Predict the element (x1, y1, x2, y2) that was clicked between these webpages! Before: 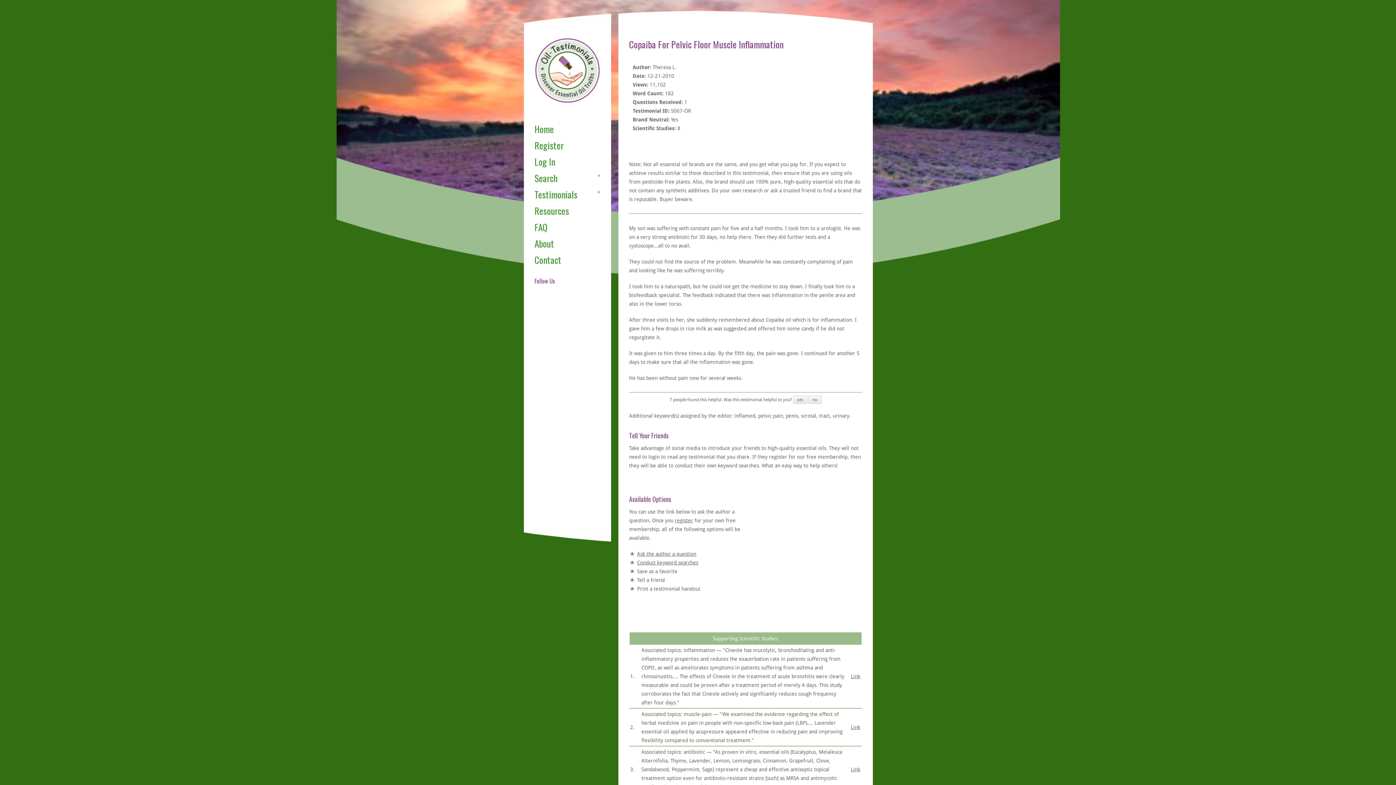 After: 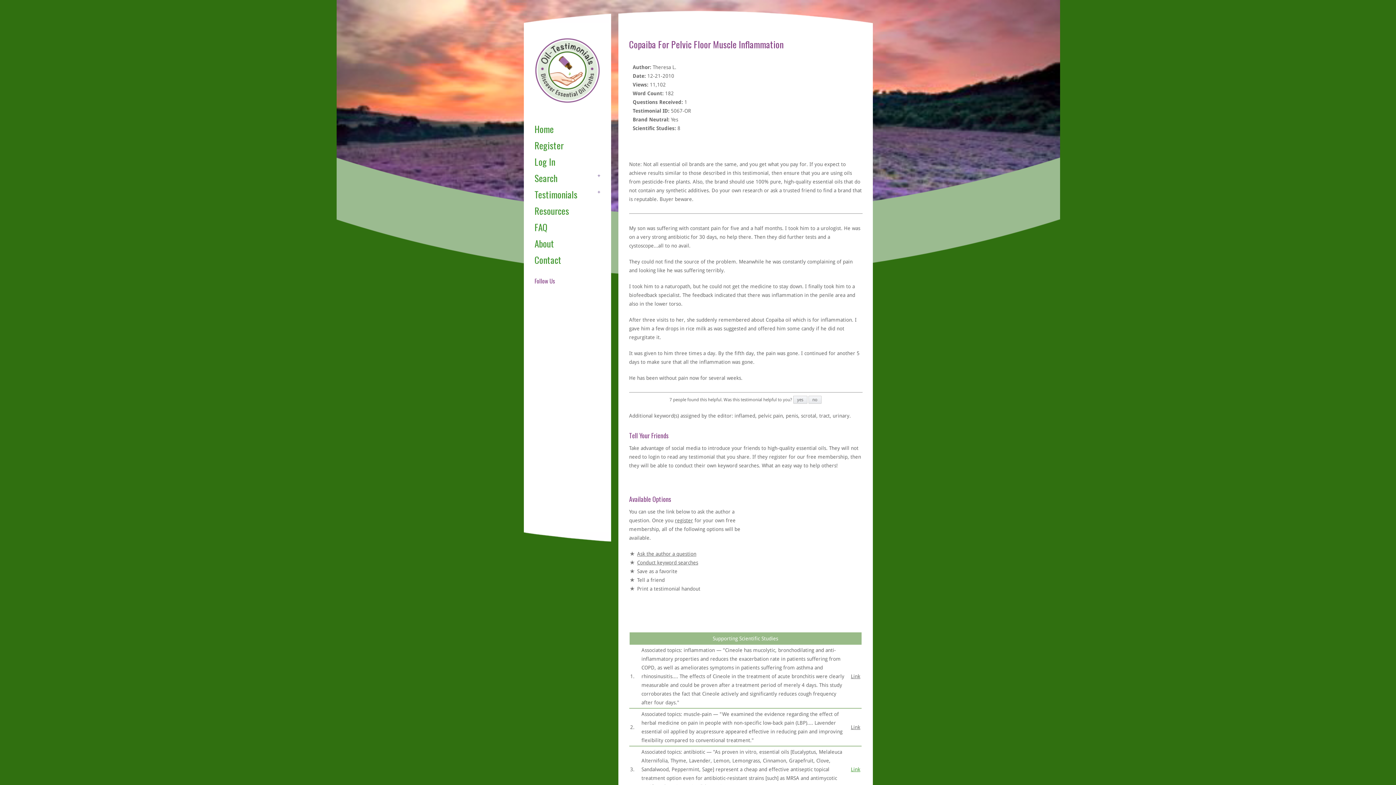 Action: label: Link bbox: (851, 766, 860, 772)